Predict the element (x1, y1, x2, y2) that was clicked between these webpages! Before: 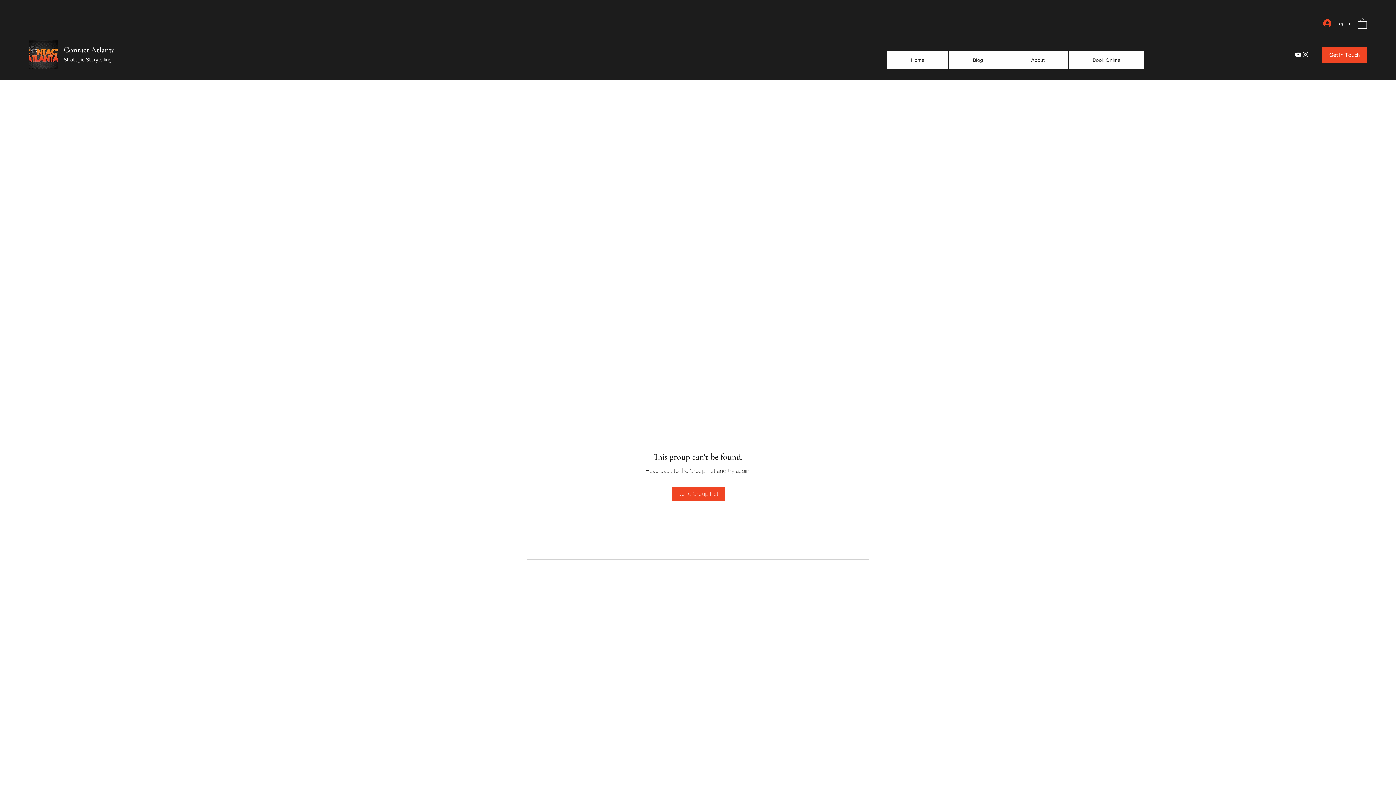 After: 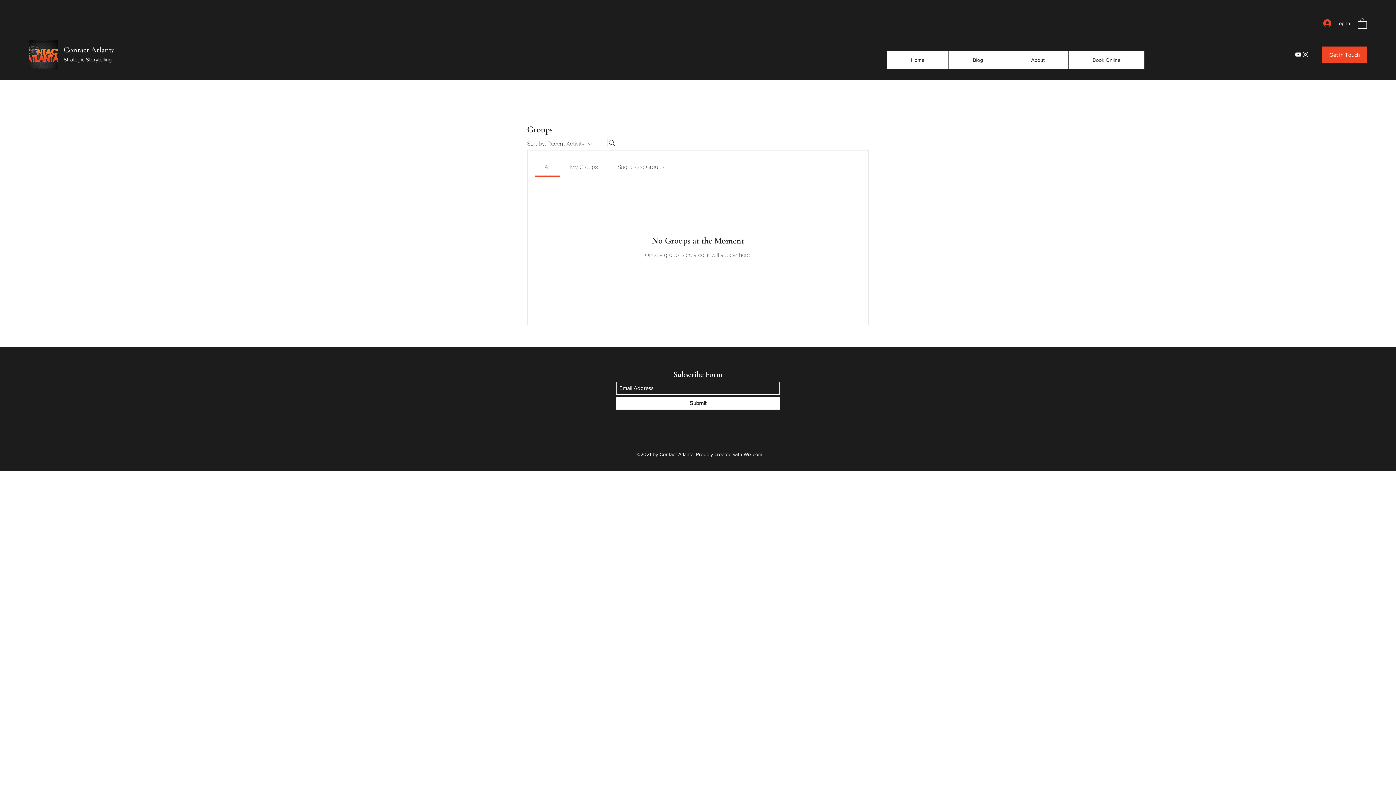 Action: bbox: (671, 486, 724, 501) label: Go to Group List